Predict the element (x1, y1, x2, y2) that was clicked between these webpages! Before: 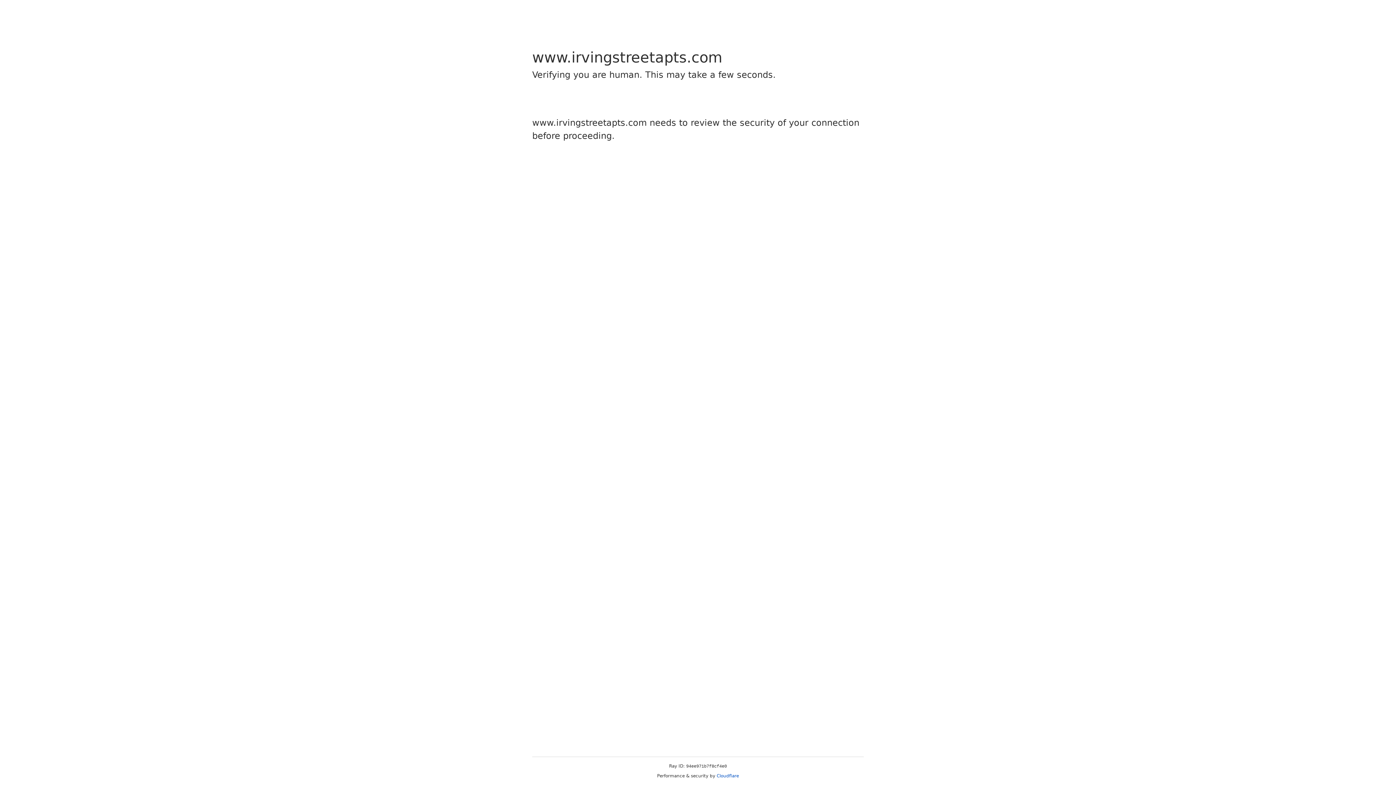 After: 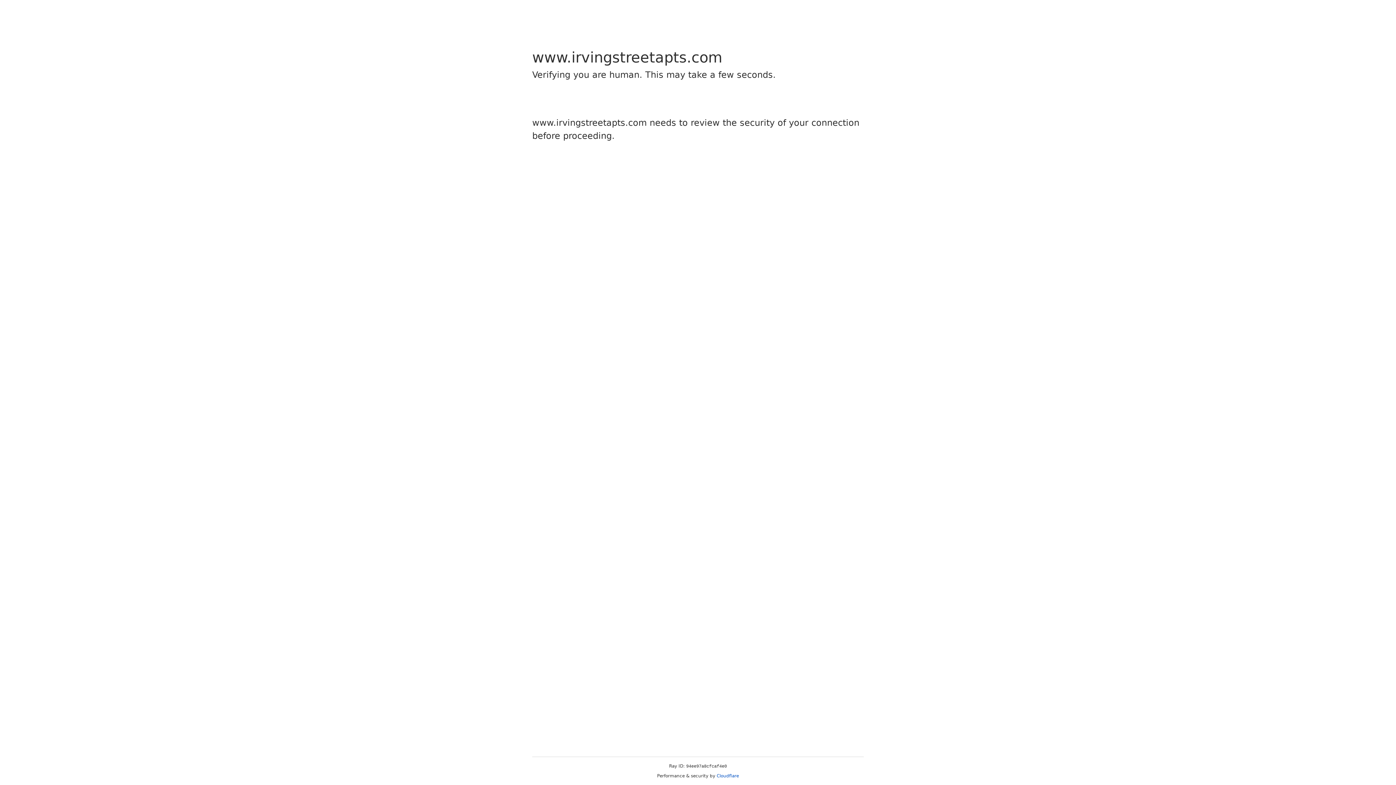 Action: bbox: (716, 773, 739, 778) label: Cloudflare